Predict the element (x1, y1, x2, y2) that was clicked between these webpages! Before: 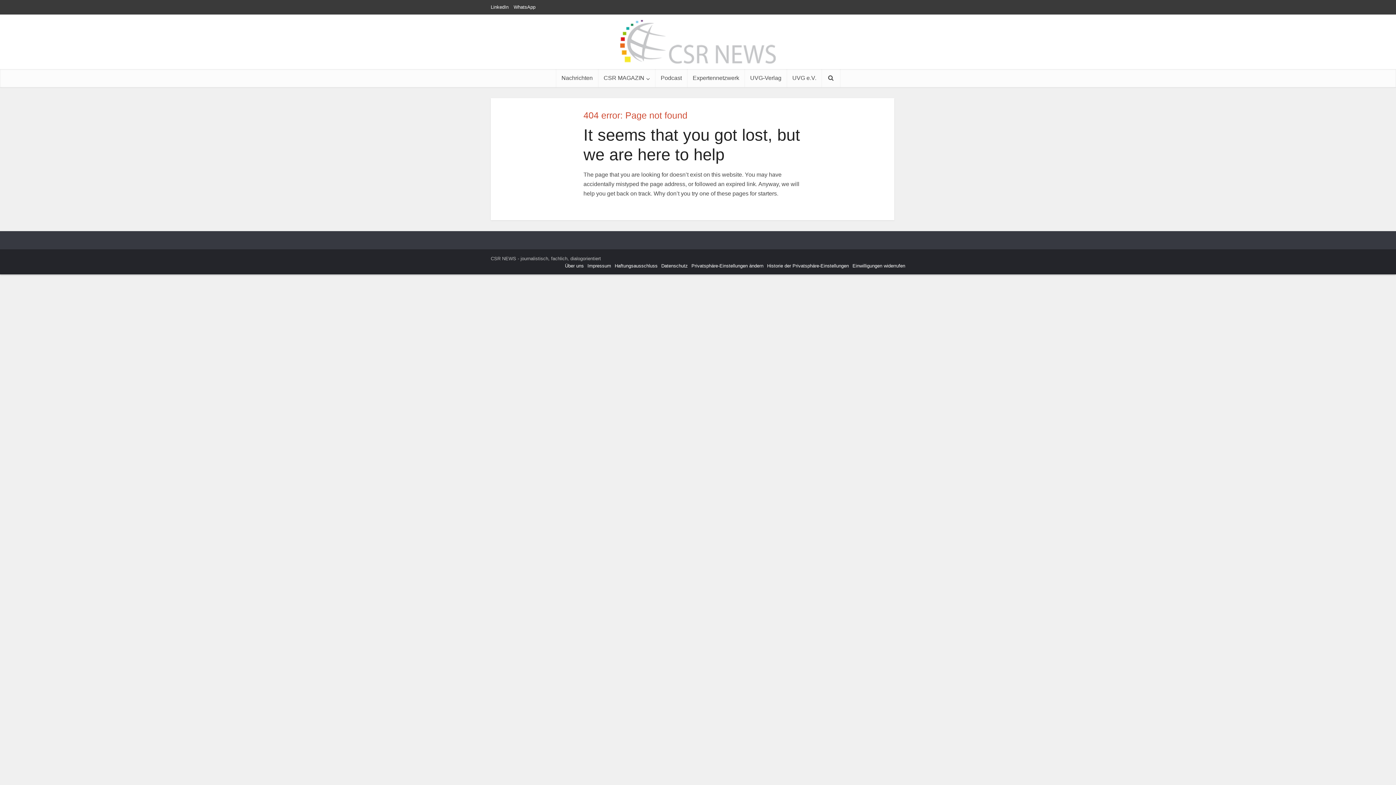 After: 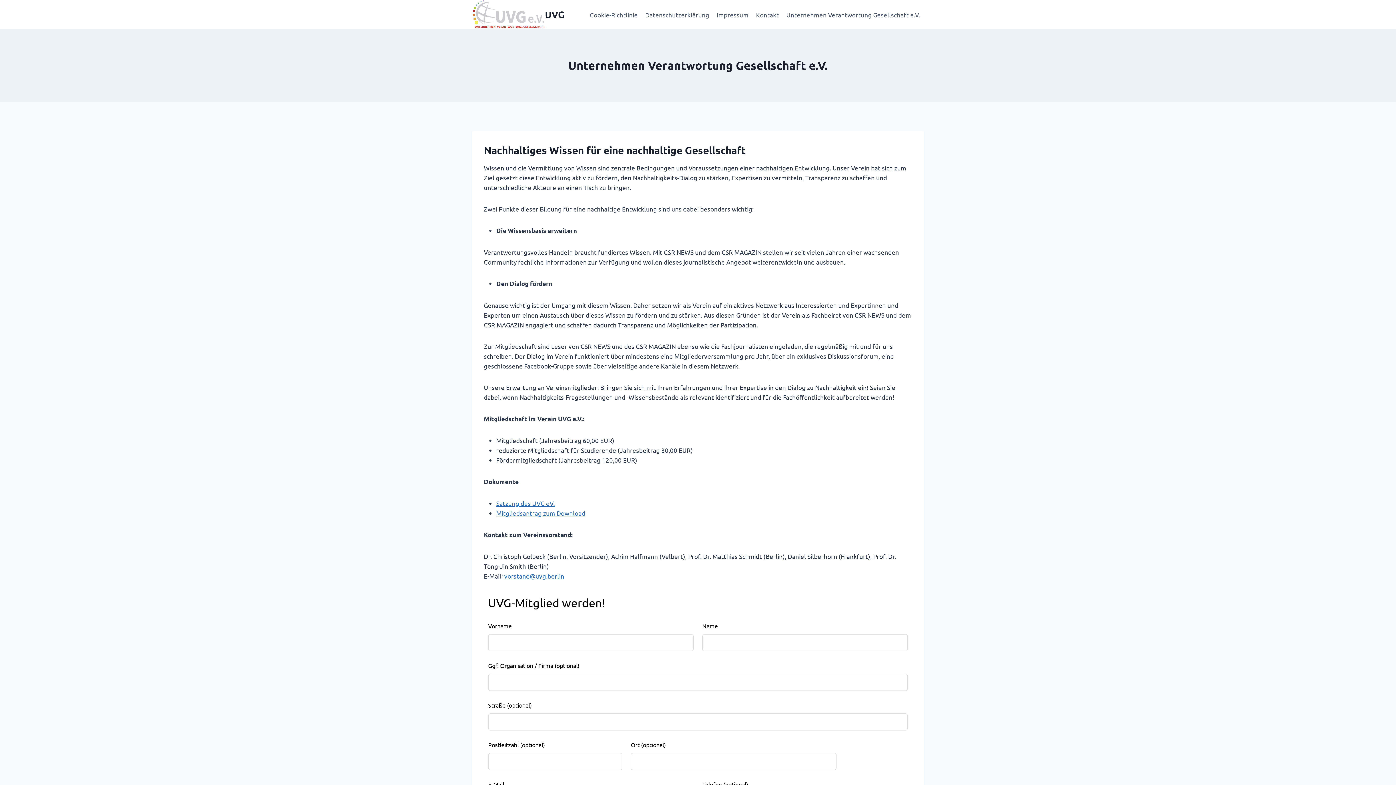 Action: label: UVG e.V. bbox: (787, 69, 822, 87)